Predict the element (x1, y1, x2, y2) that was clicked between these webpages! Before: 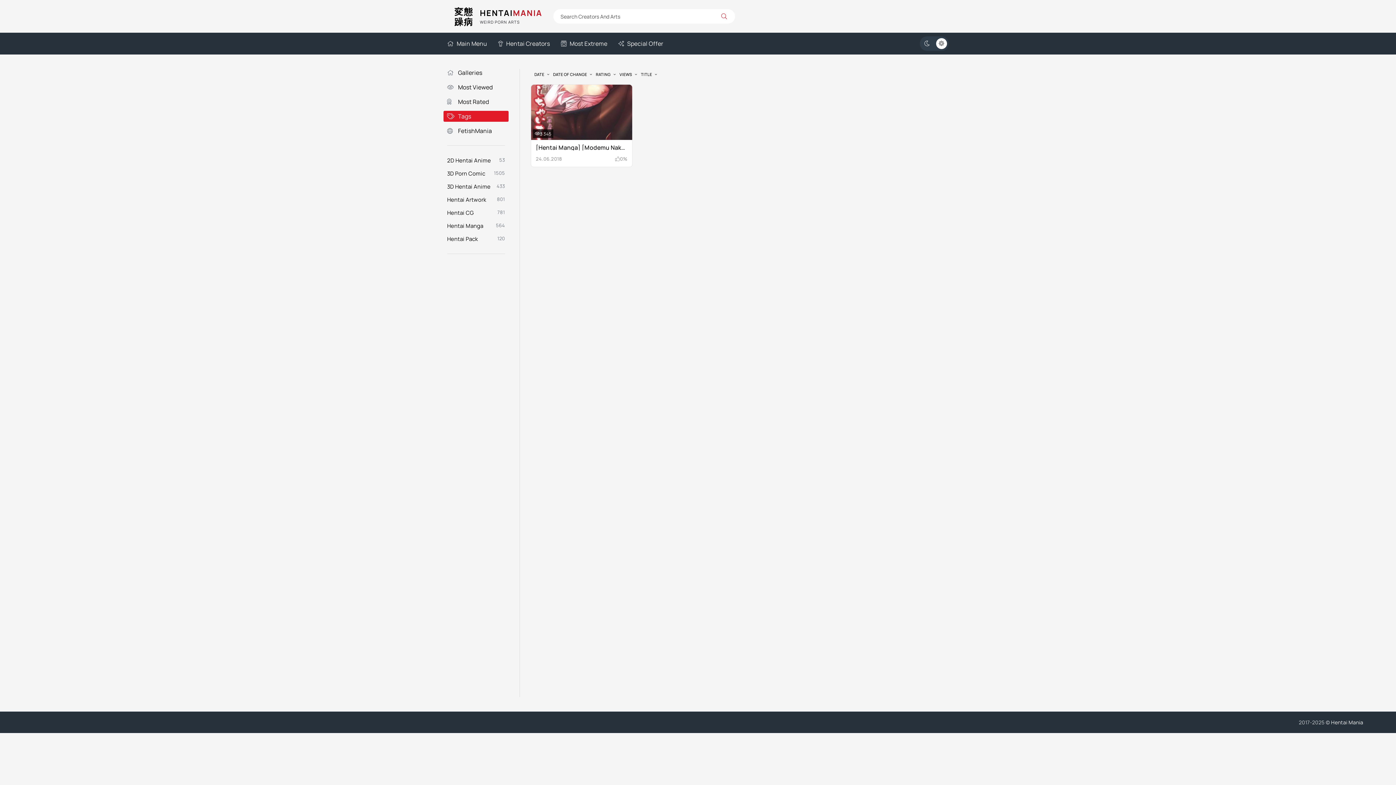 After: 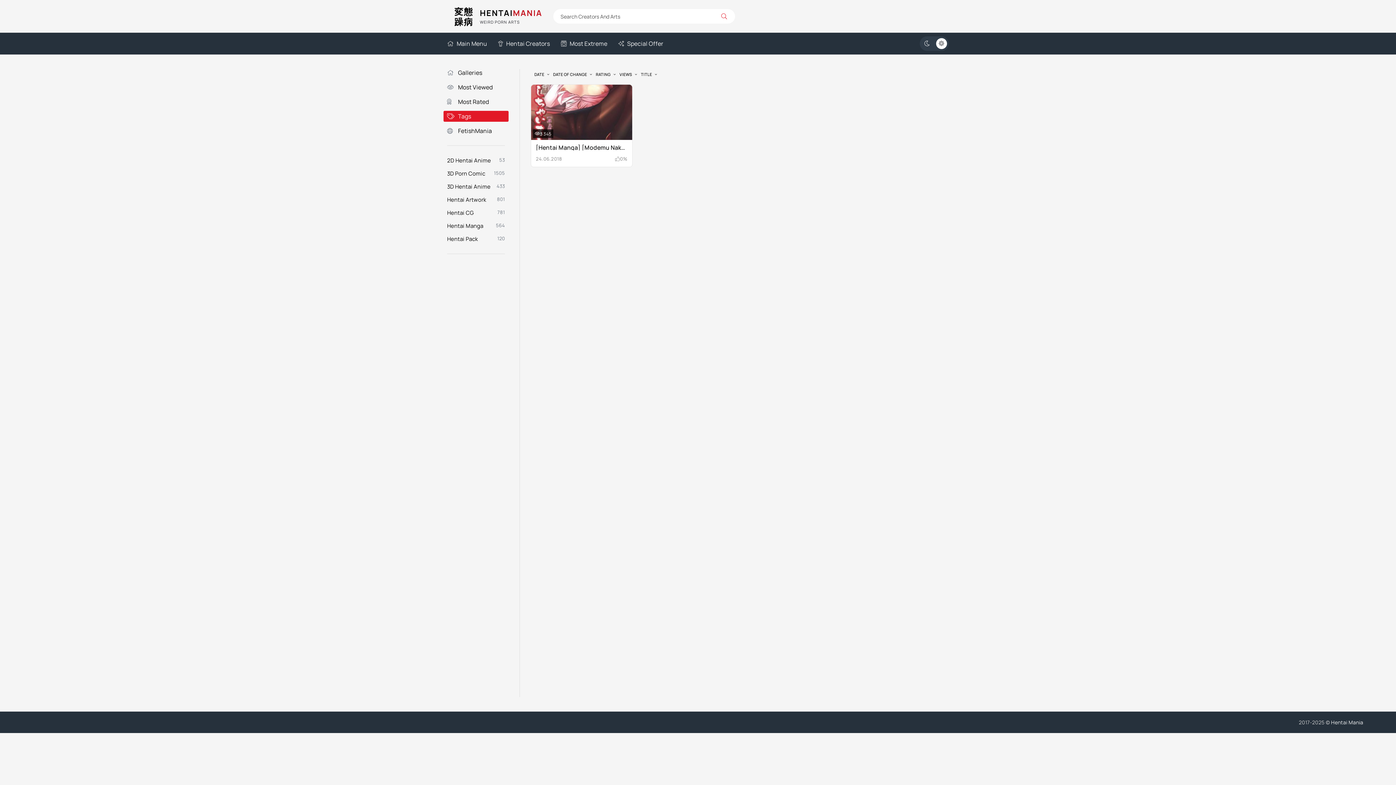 Action: label: TITLE bbox: (641, 71, 657, 77)